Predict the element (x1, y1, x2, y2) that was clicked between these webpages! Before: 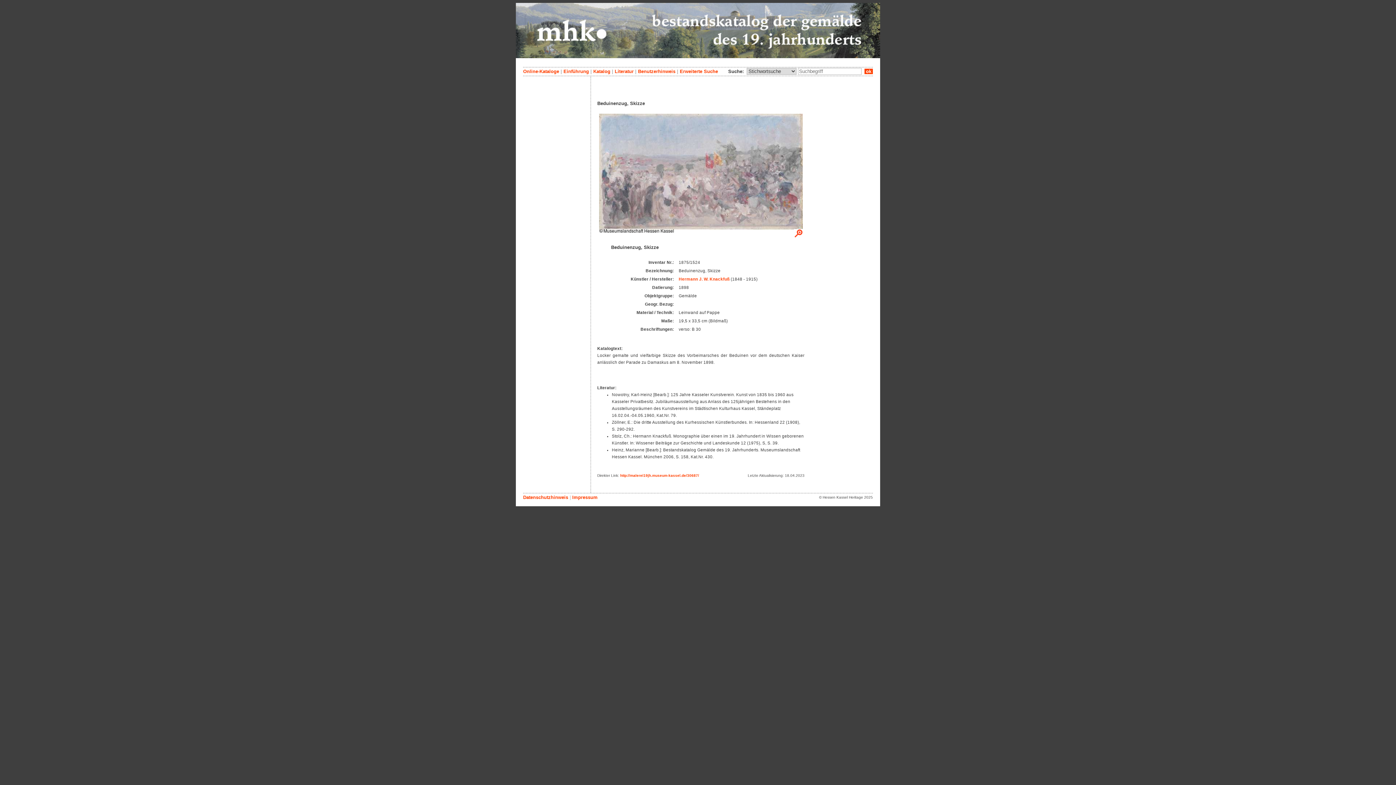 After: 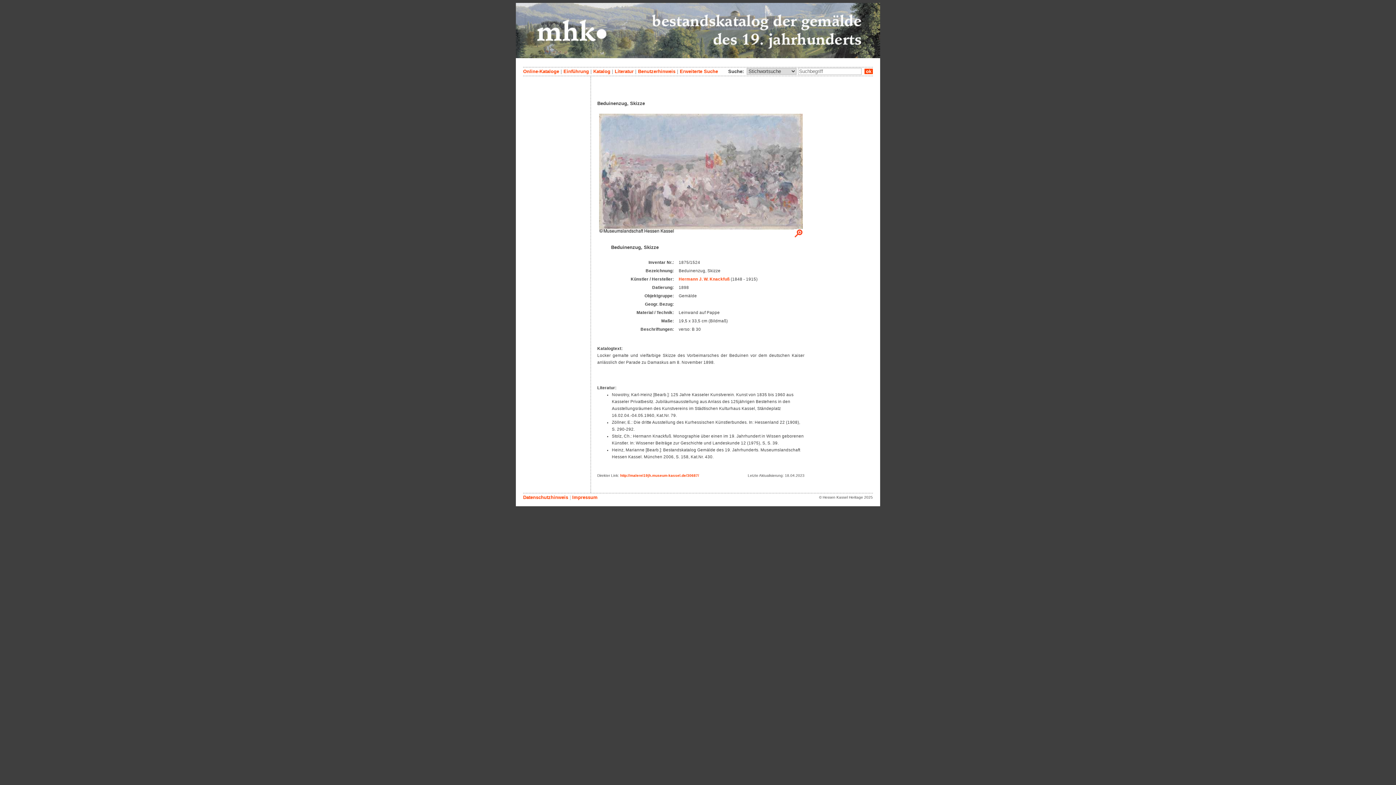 Action: bbox: (599, 229, 802, 235)